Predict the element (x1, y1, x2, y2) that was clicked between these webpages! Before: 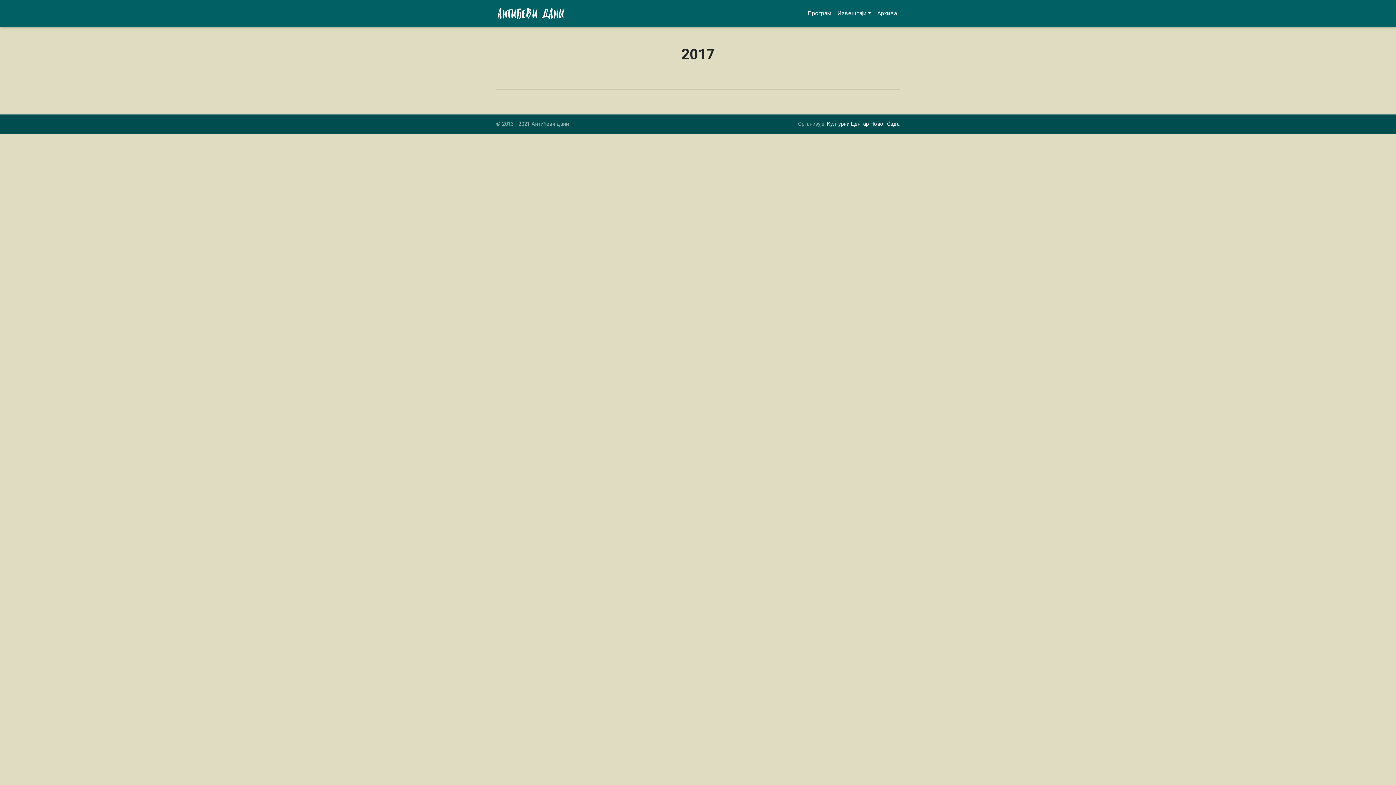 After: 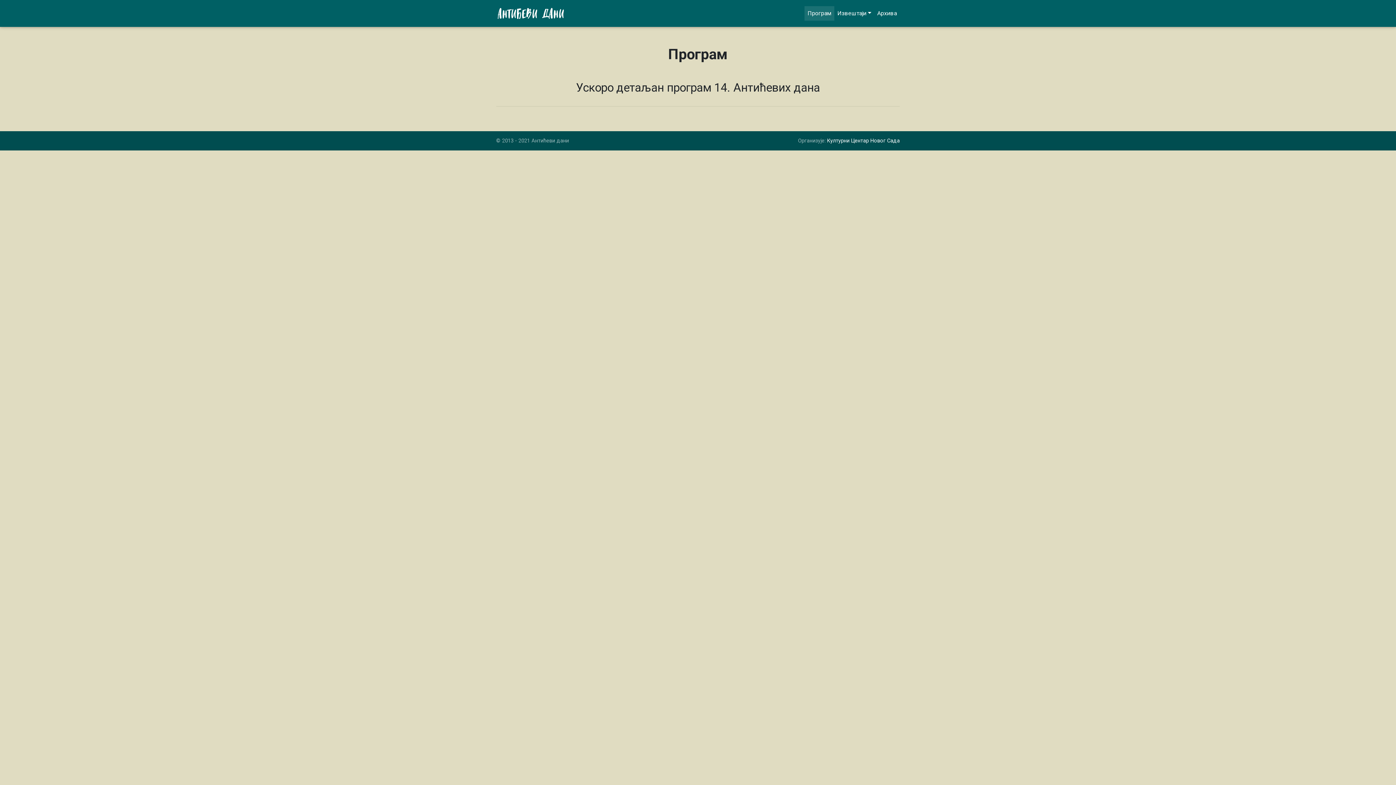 Action: bbox: (804, 6, 834, 20) label: Програм